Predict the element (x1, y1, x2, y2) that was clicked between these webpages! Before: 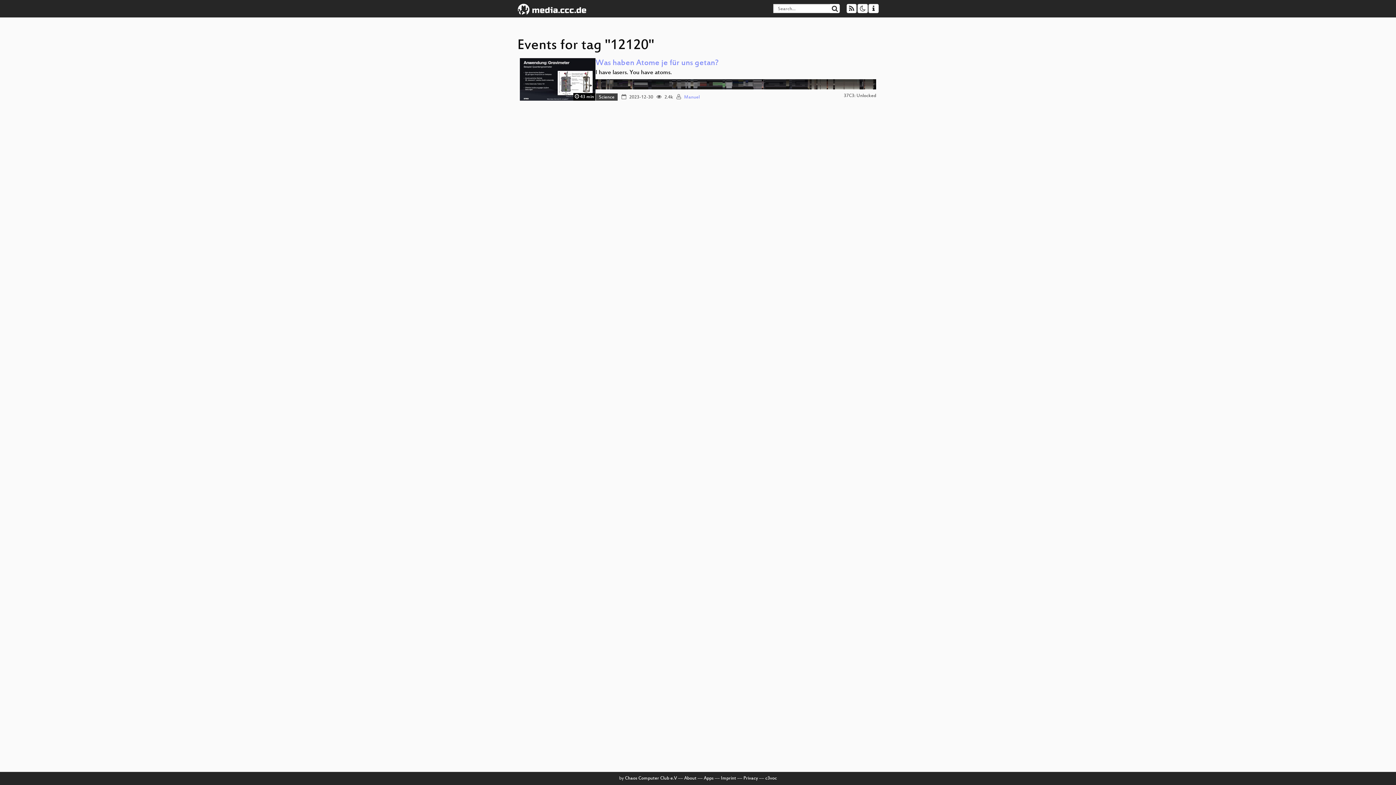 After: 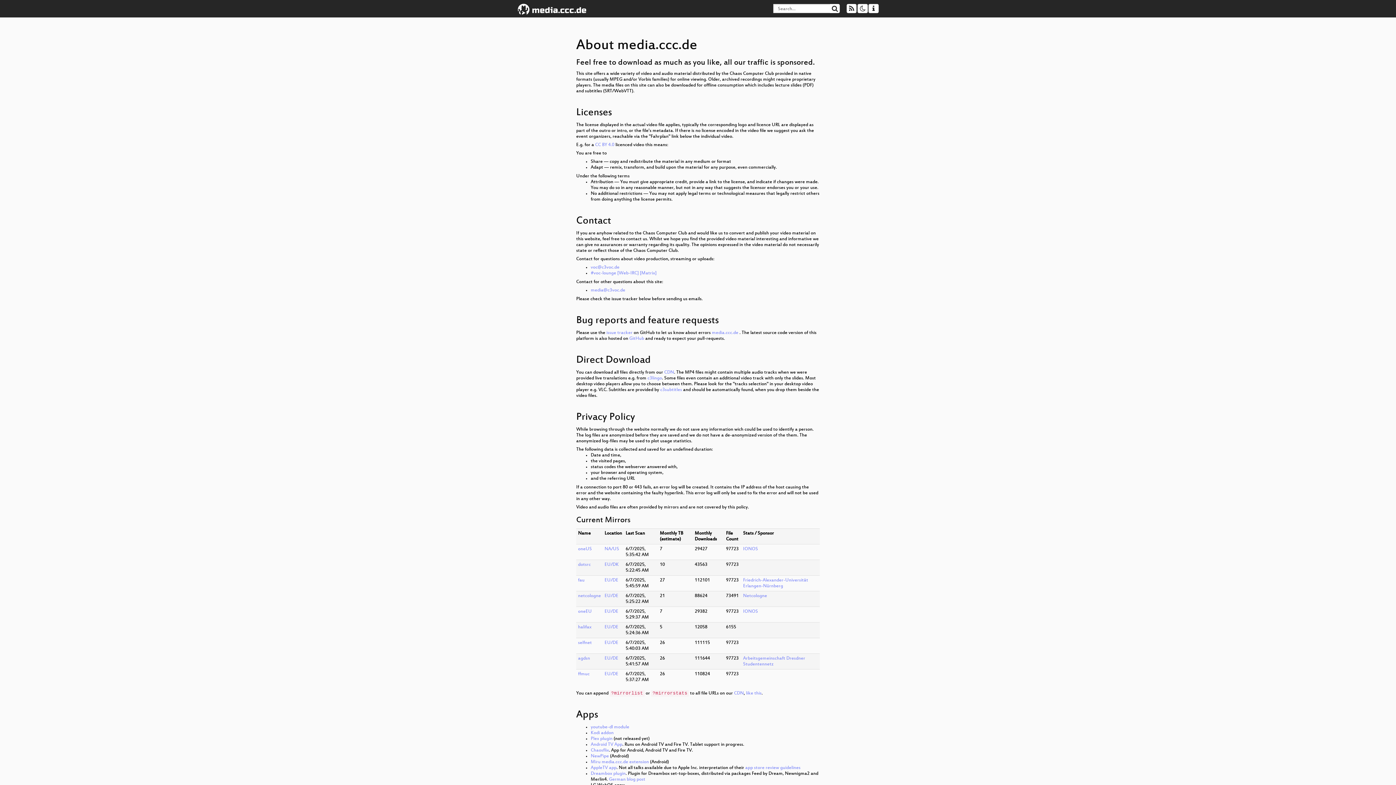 Action: label: About bbox: (684, 776, 696, 781)